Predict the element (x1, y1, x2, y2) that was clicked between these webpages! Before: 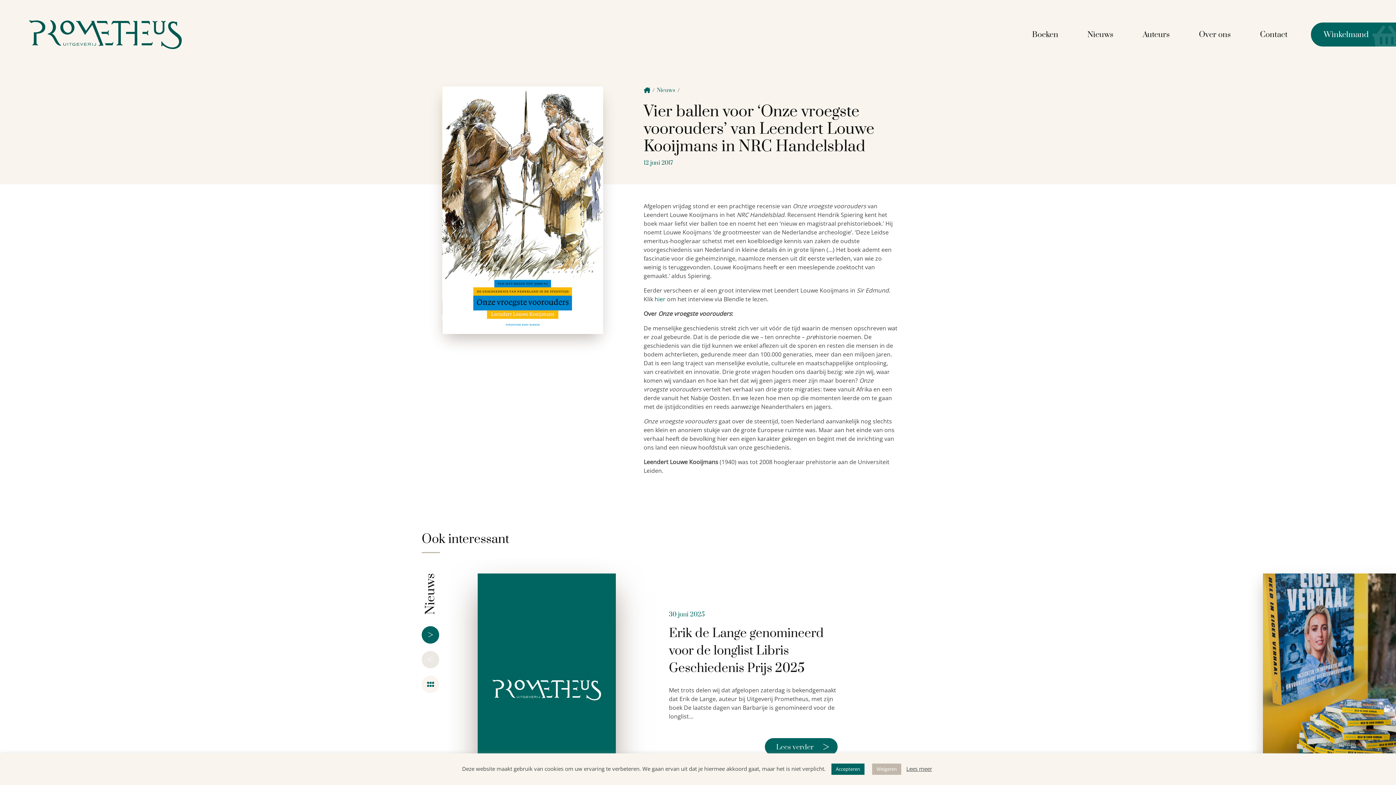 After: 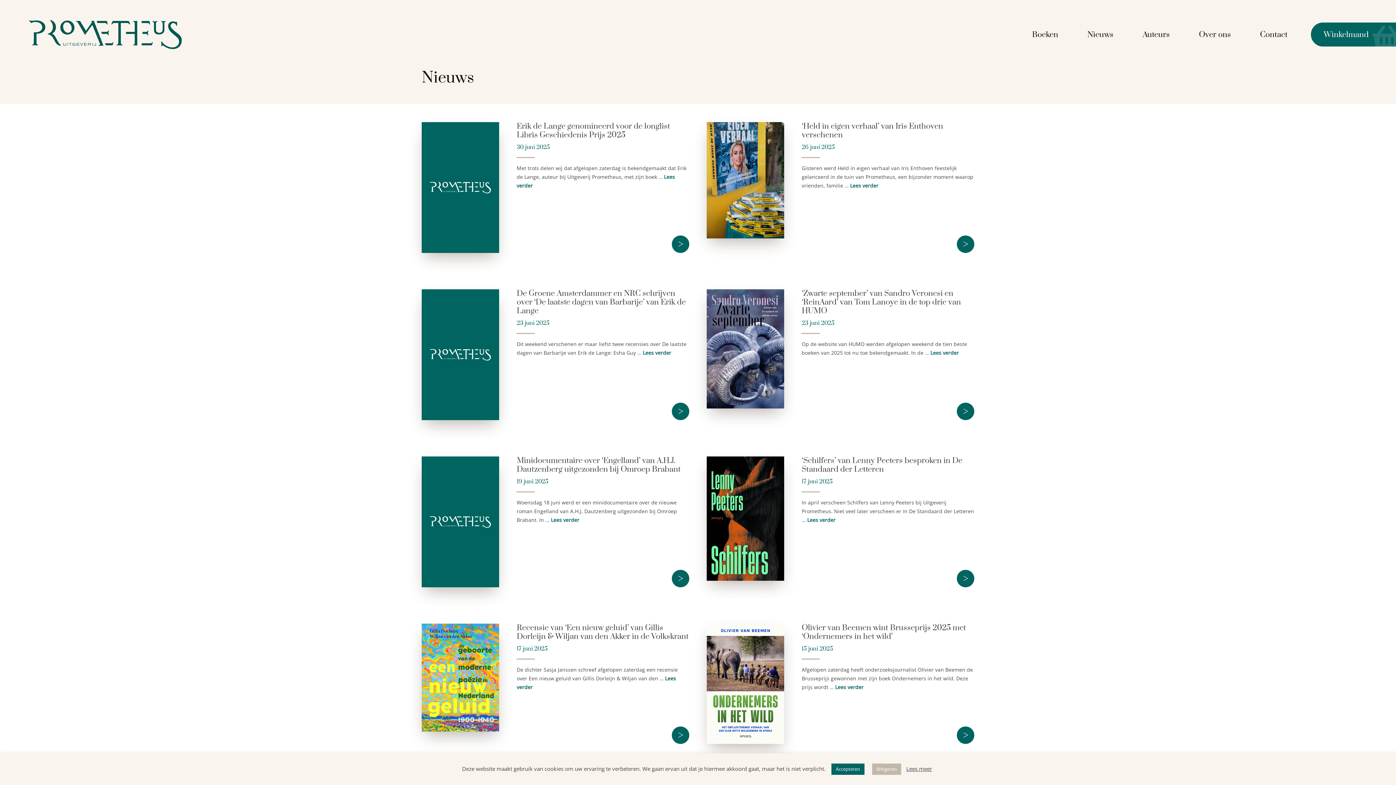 Action: bbox: (421, 676, 439, 693) label: Nieuwsoverzicht